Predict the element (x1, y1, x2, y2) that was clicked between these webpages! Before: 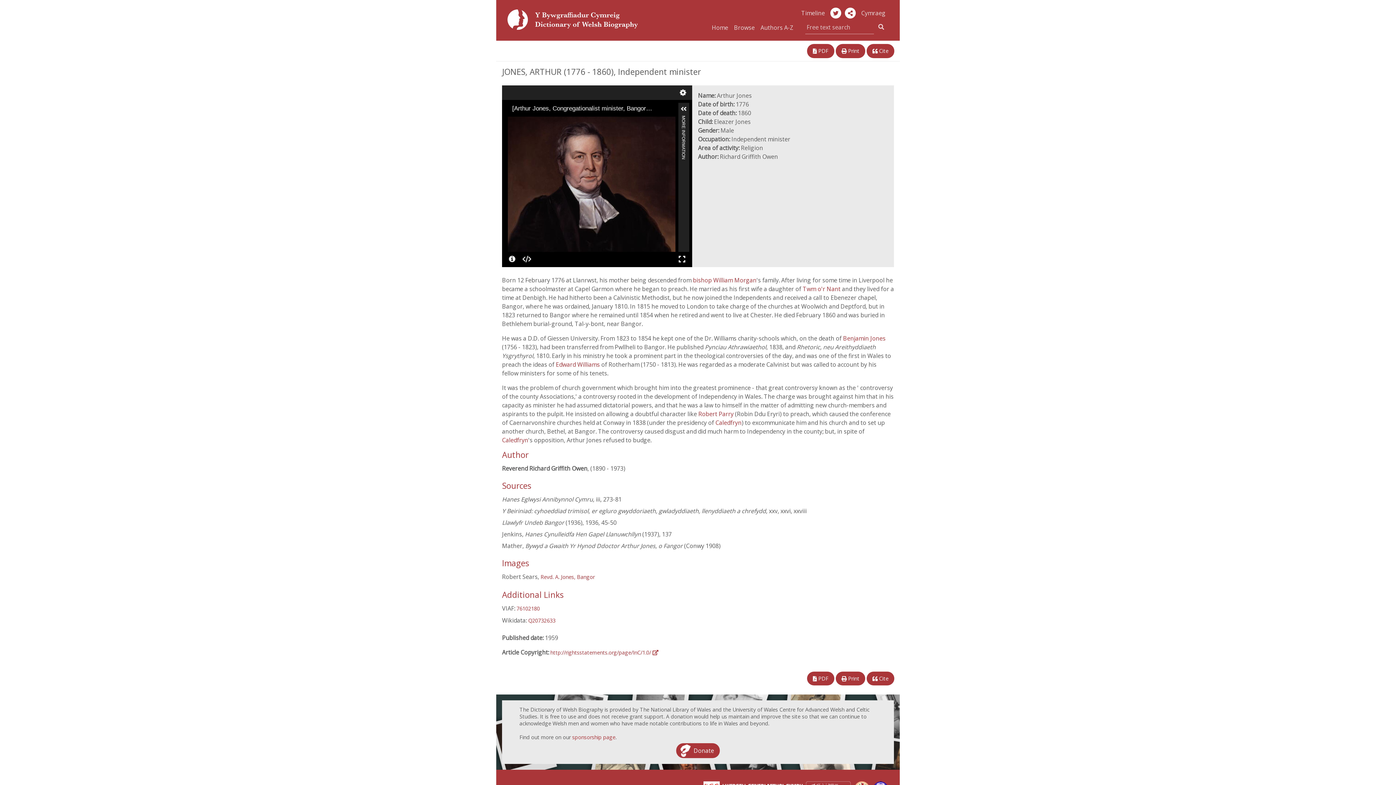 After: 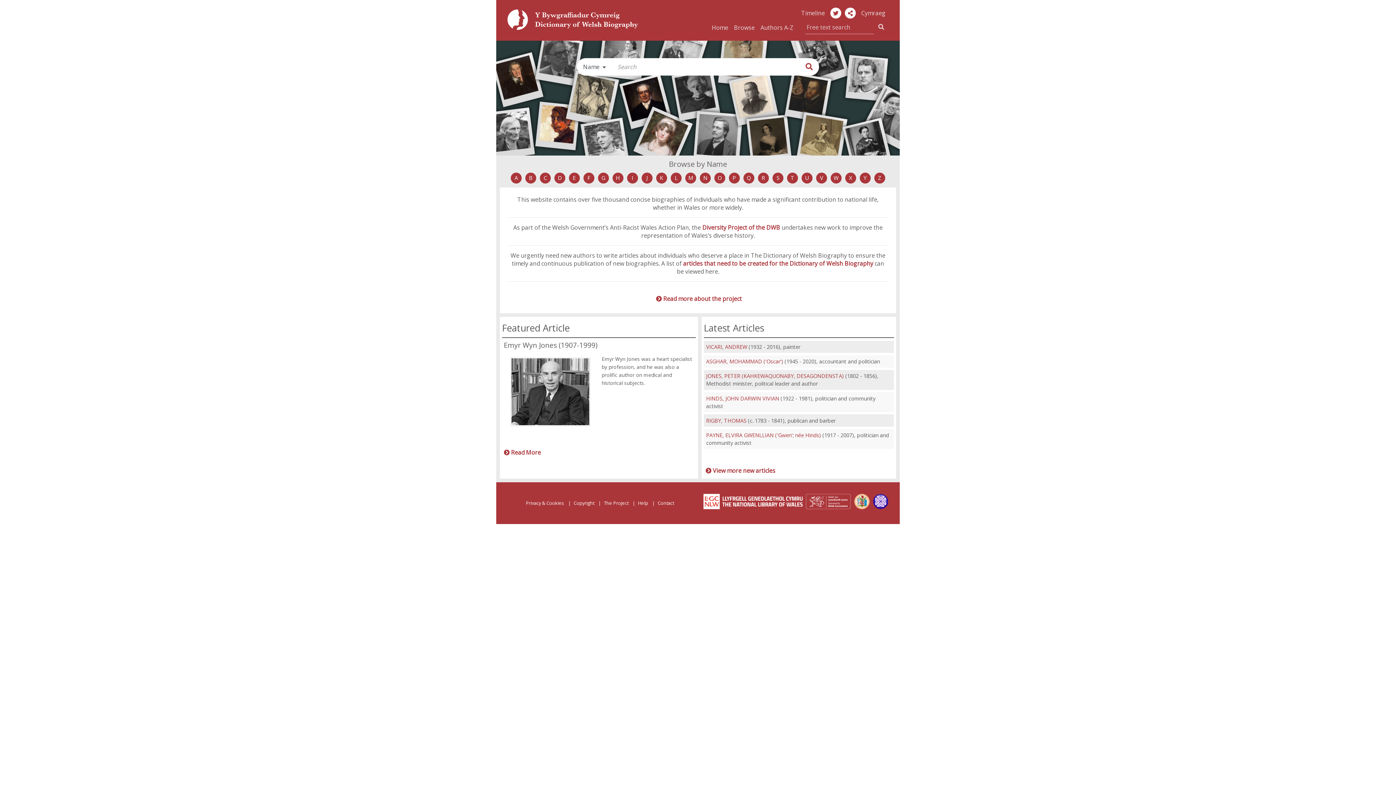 Action: label: Home bbox: (709, 20, 731, 34)